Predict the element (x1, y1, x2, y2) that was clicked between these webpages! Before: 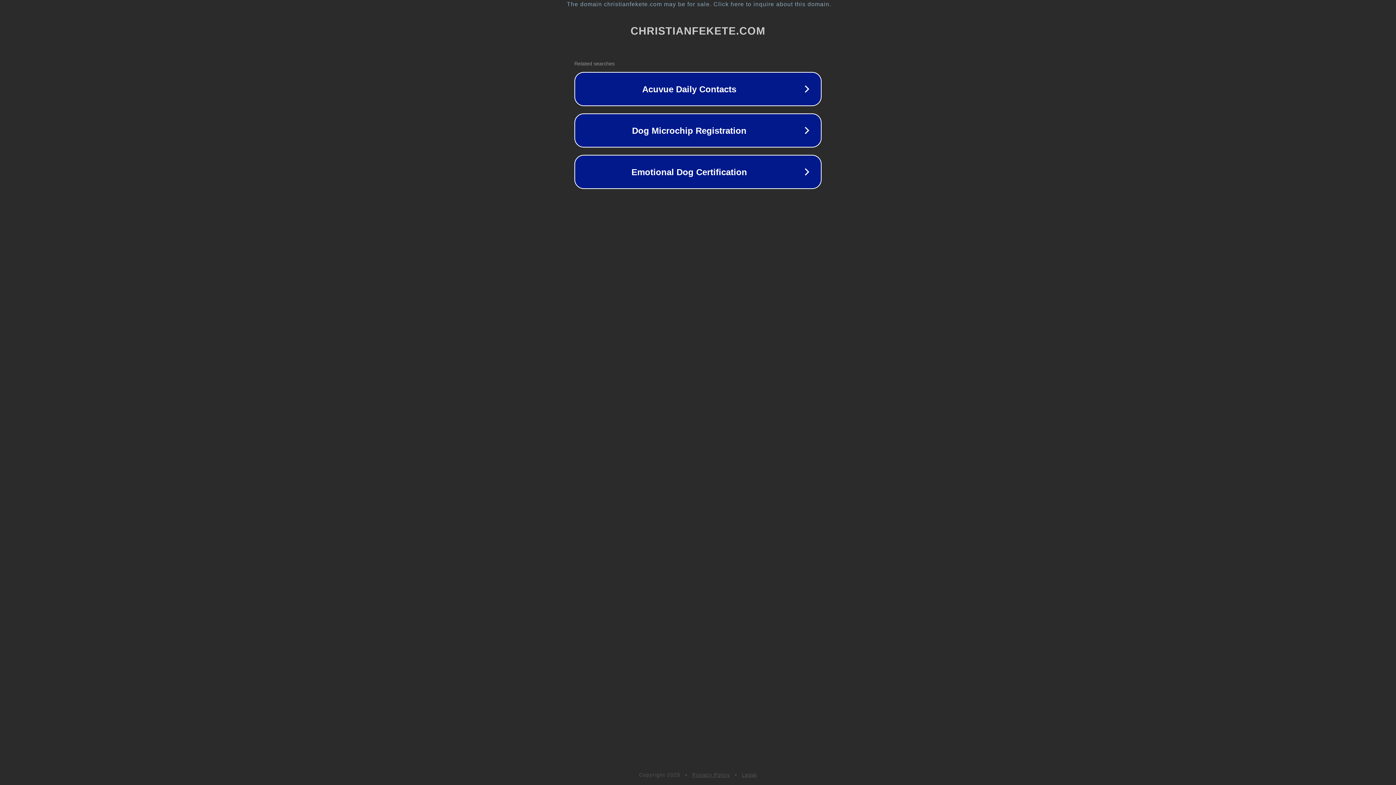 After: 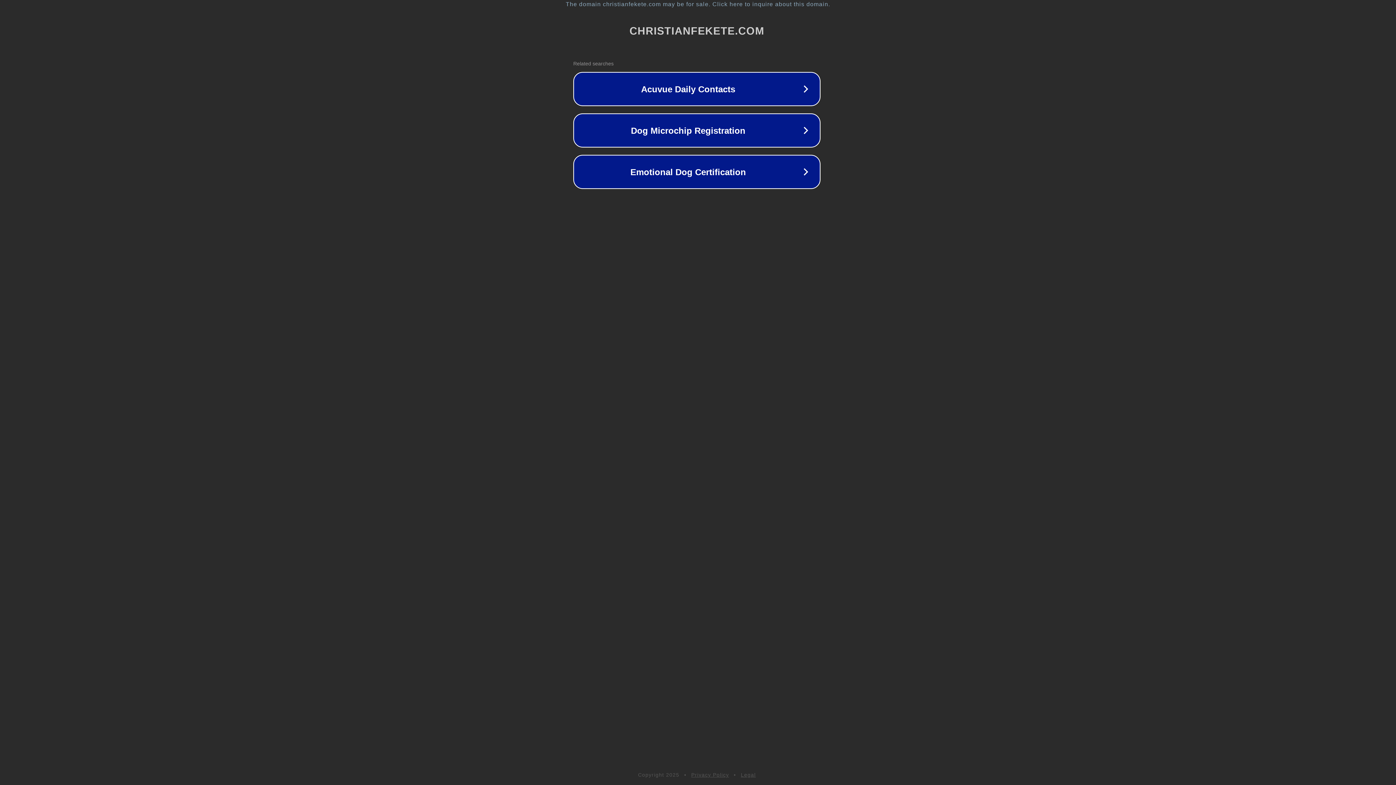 Action: label: The domain christianfekete.com may be for sale. Click here to inquire about this domain. bbox: (1, 1, 1397, 7)